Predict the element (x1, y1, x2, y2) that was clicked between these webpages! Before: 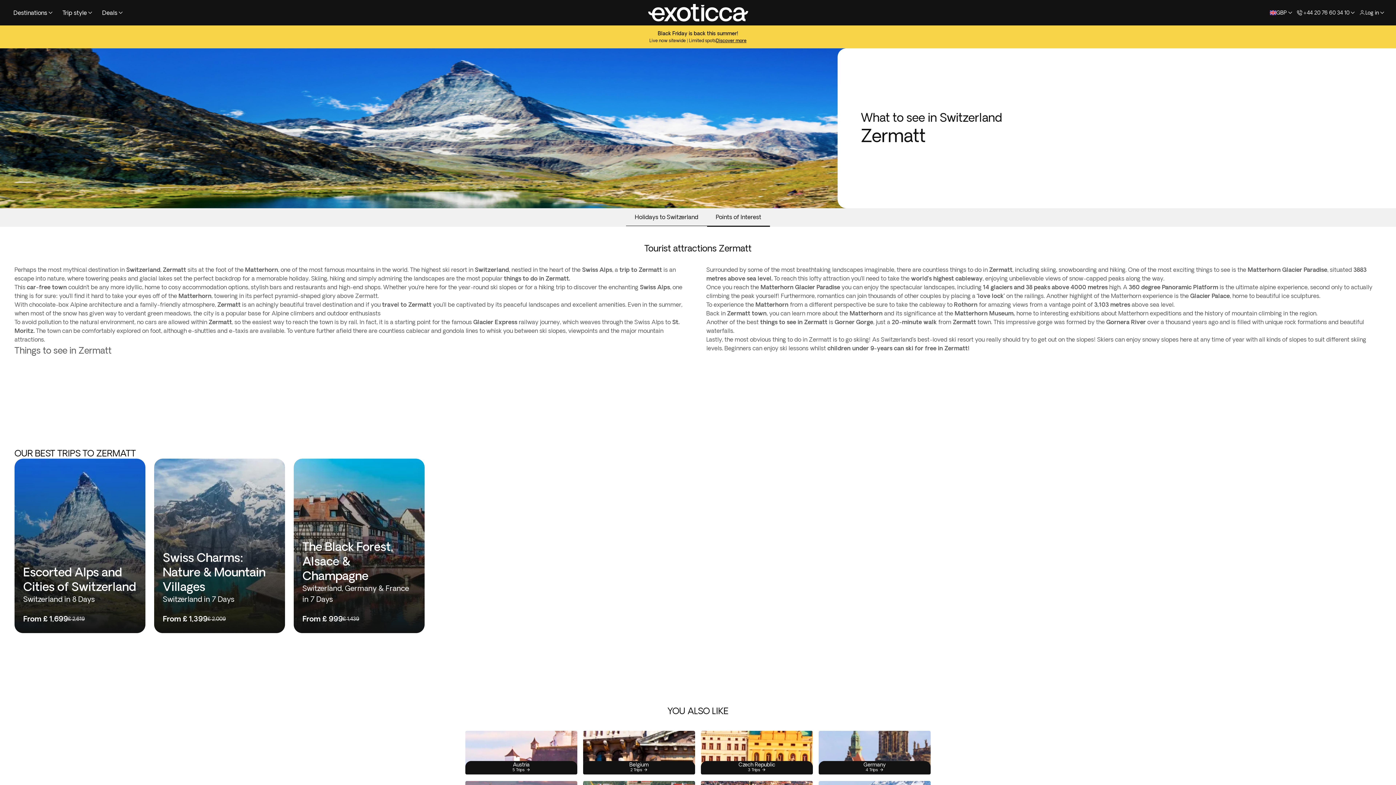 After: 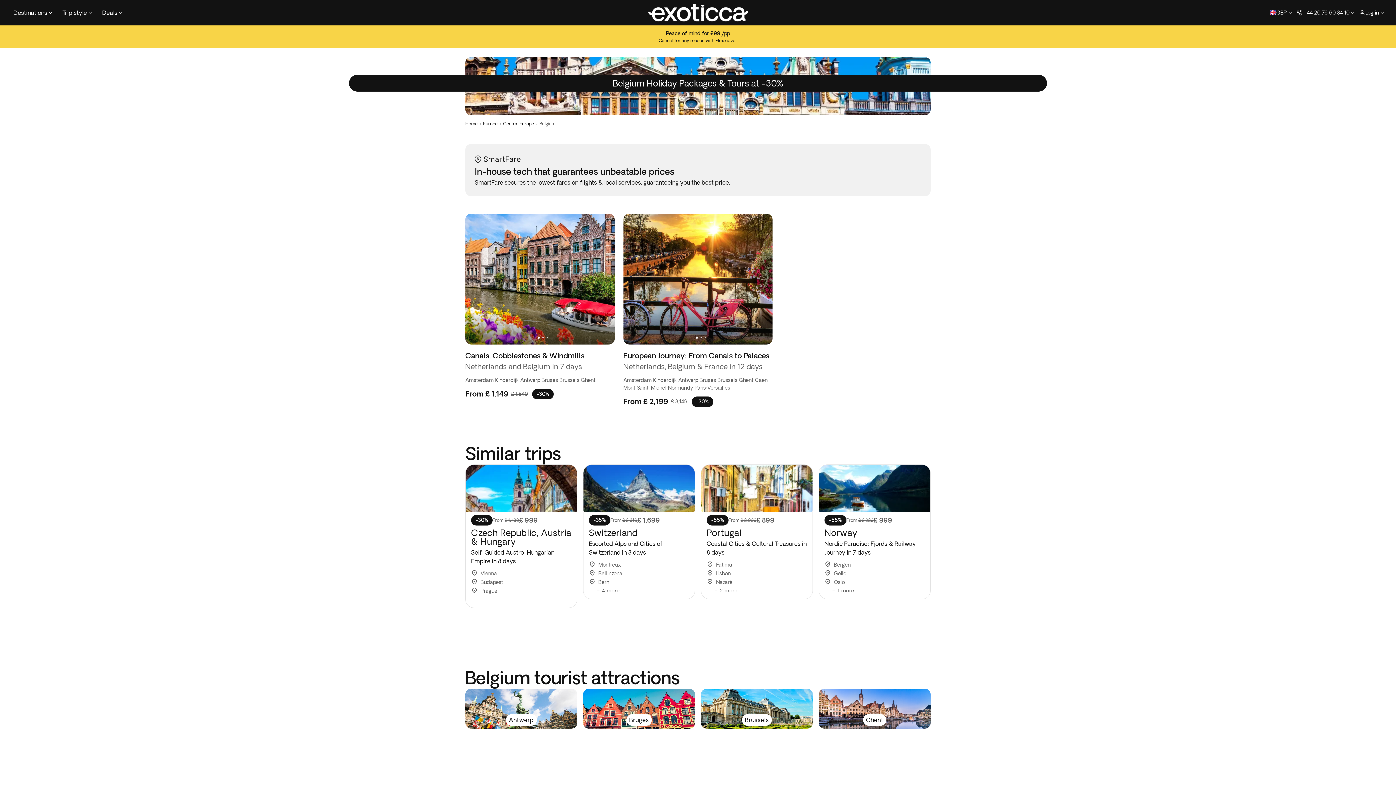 Action: label: Belgium

2 Trips bbox: (583, 731, 695, 774)